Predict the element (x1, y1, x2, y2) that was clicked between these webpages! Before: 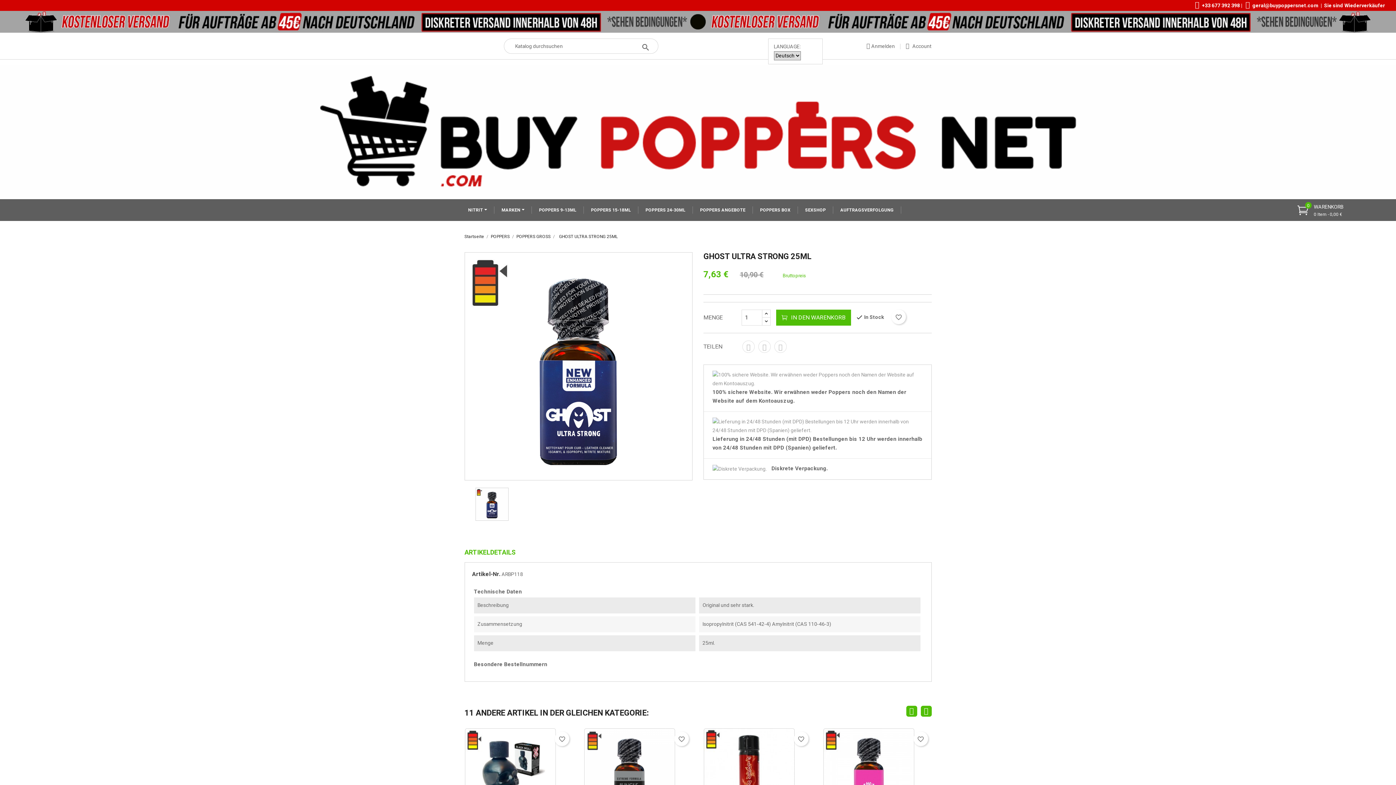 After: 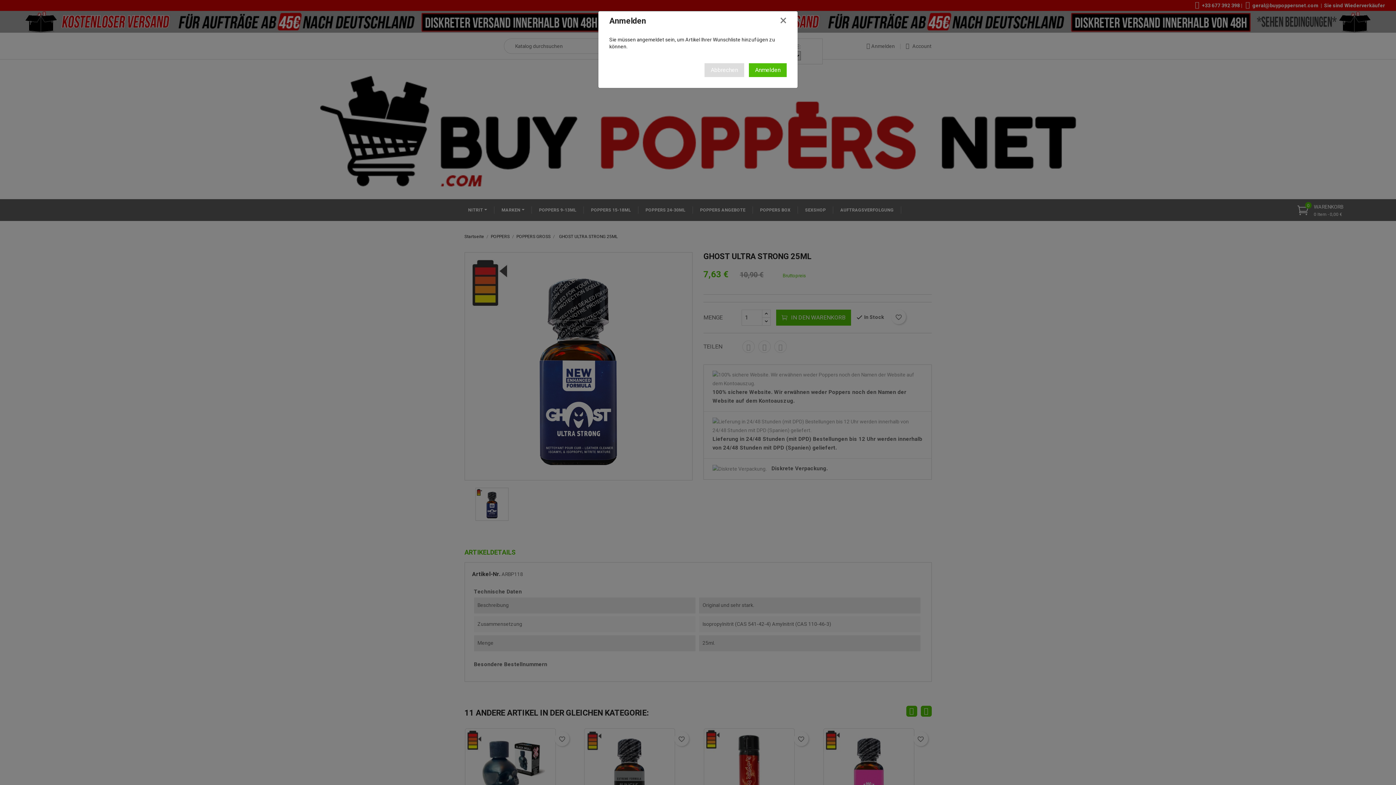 Action: label: favorite_border bbox: (555, 731, 569, 746)